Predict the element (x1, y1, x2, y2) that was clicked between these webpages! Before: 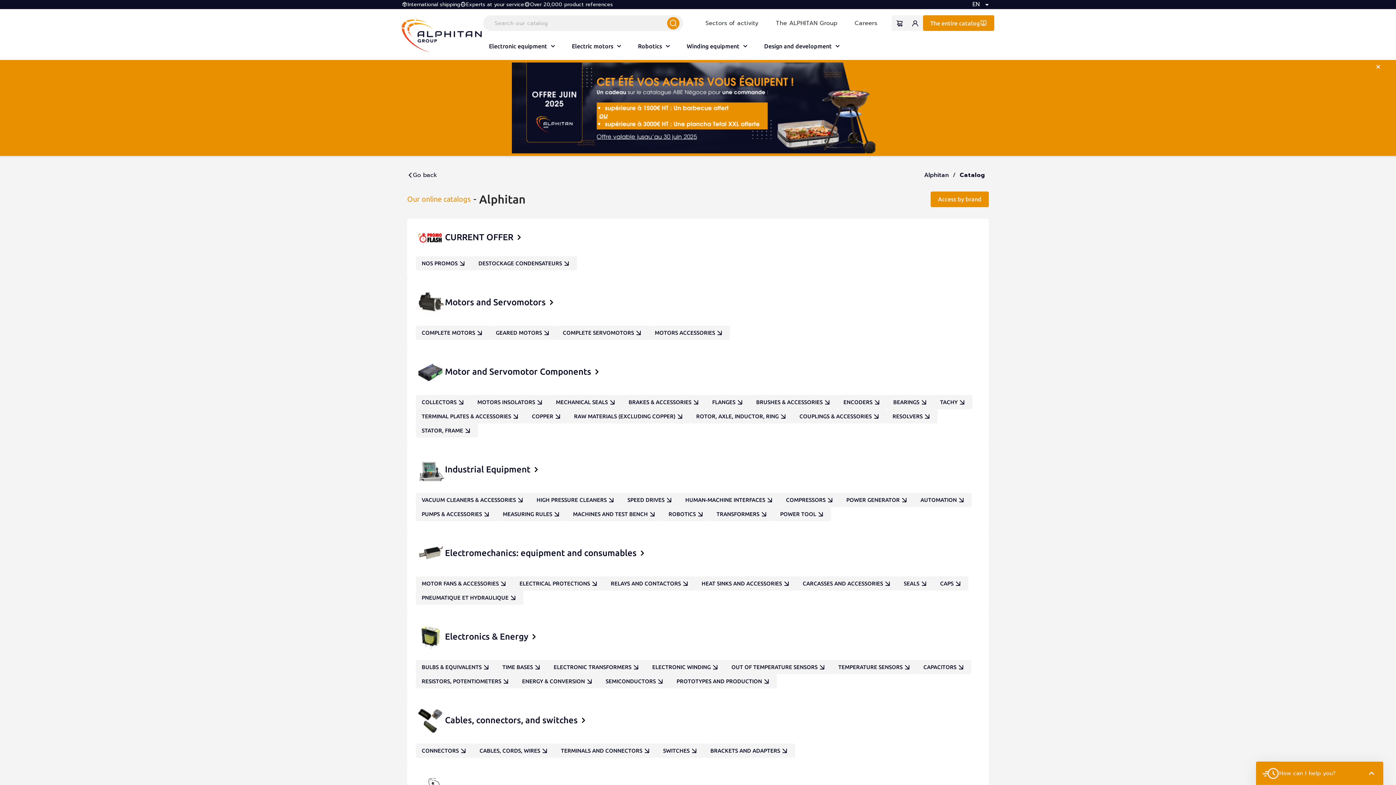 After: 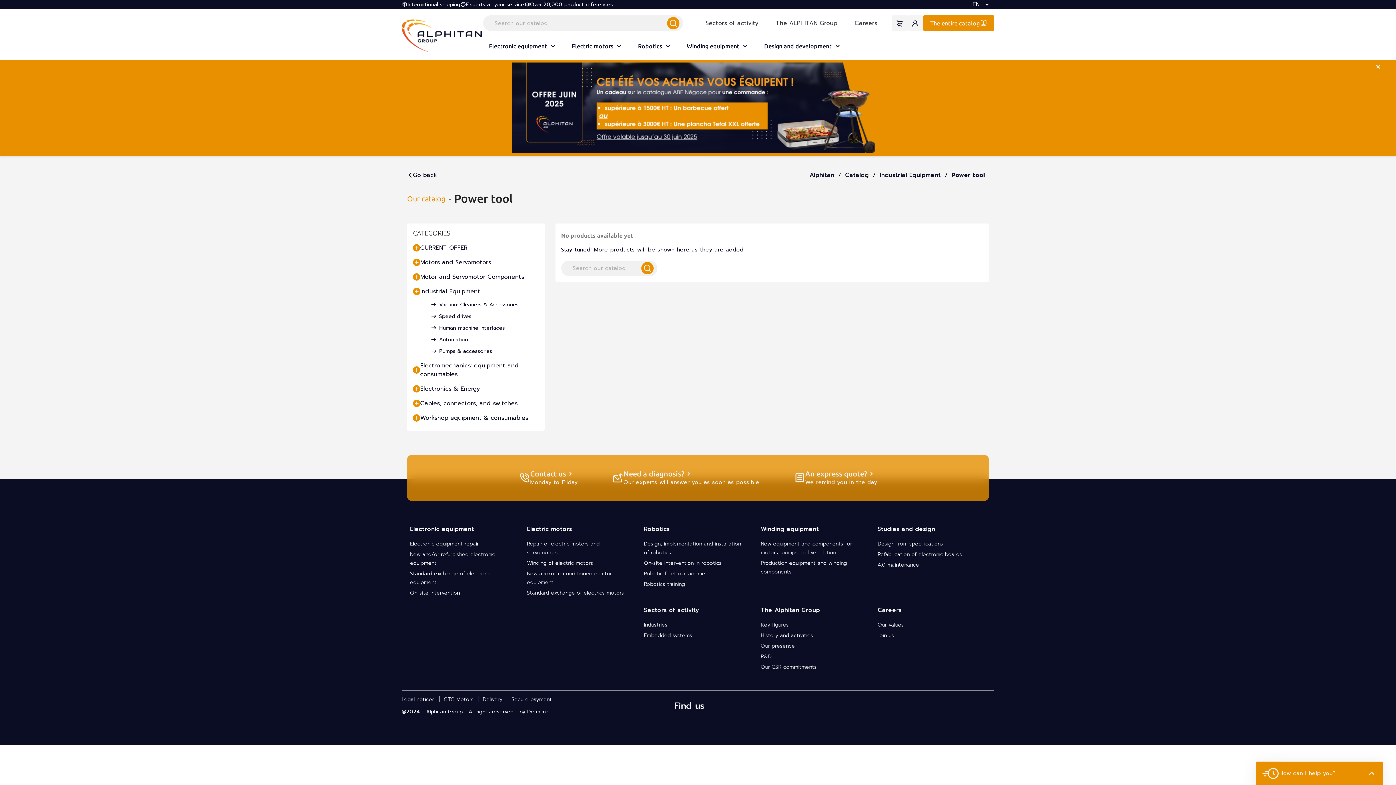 Action: bbox: (774, 507, 831, 521) label: POWER TOOL